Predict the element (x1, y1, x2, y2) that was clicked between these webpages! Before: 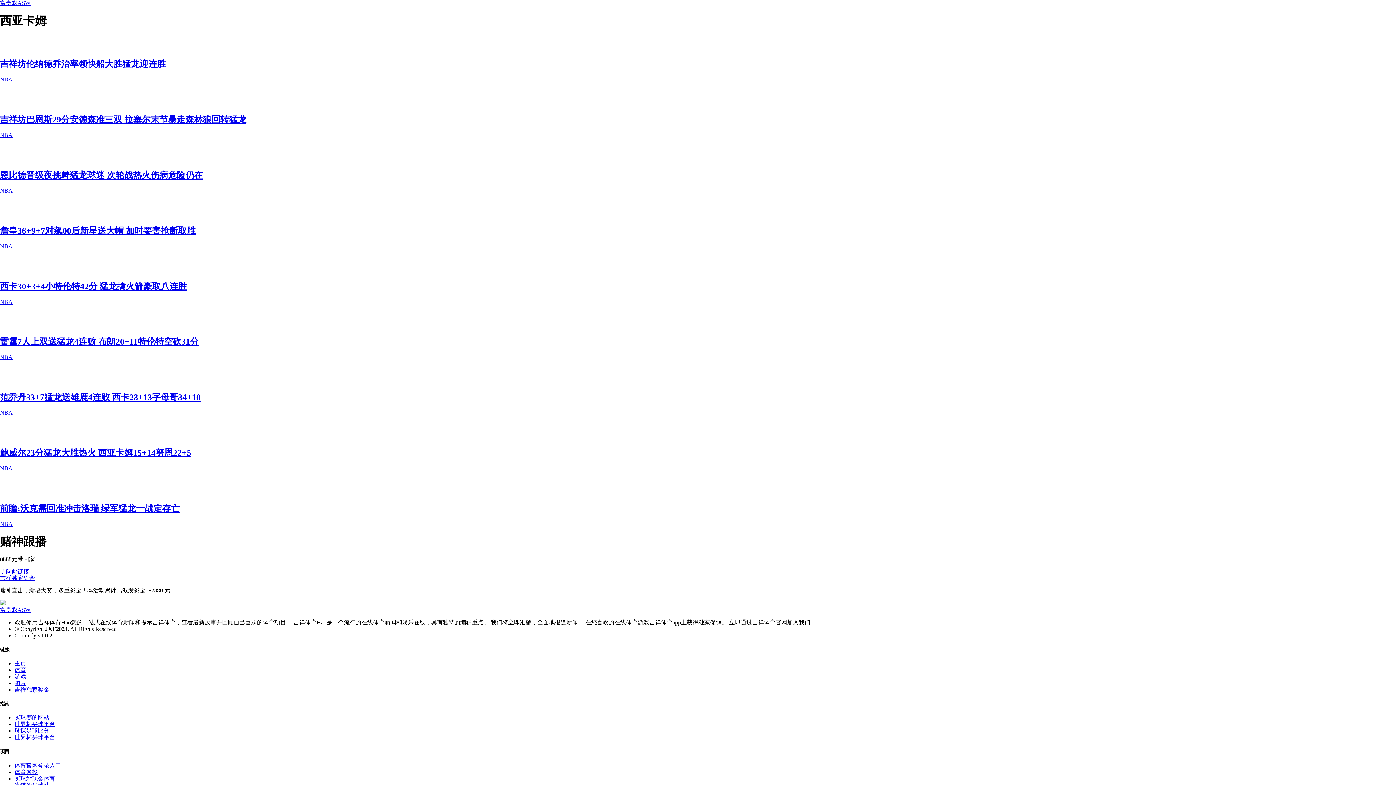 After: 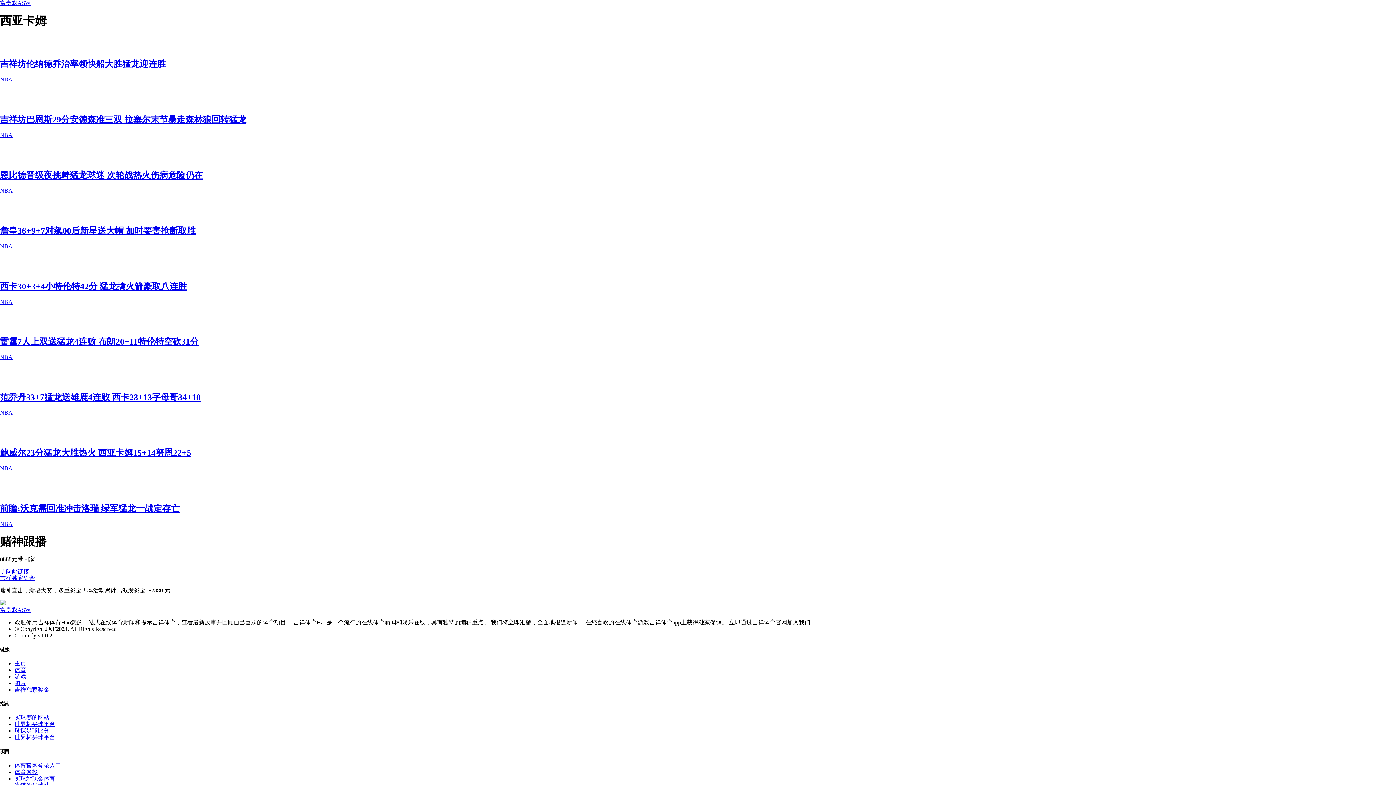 Action: bbox: (0, 45, 1396, 52)